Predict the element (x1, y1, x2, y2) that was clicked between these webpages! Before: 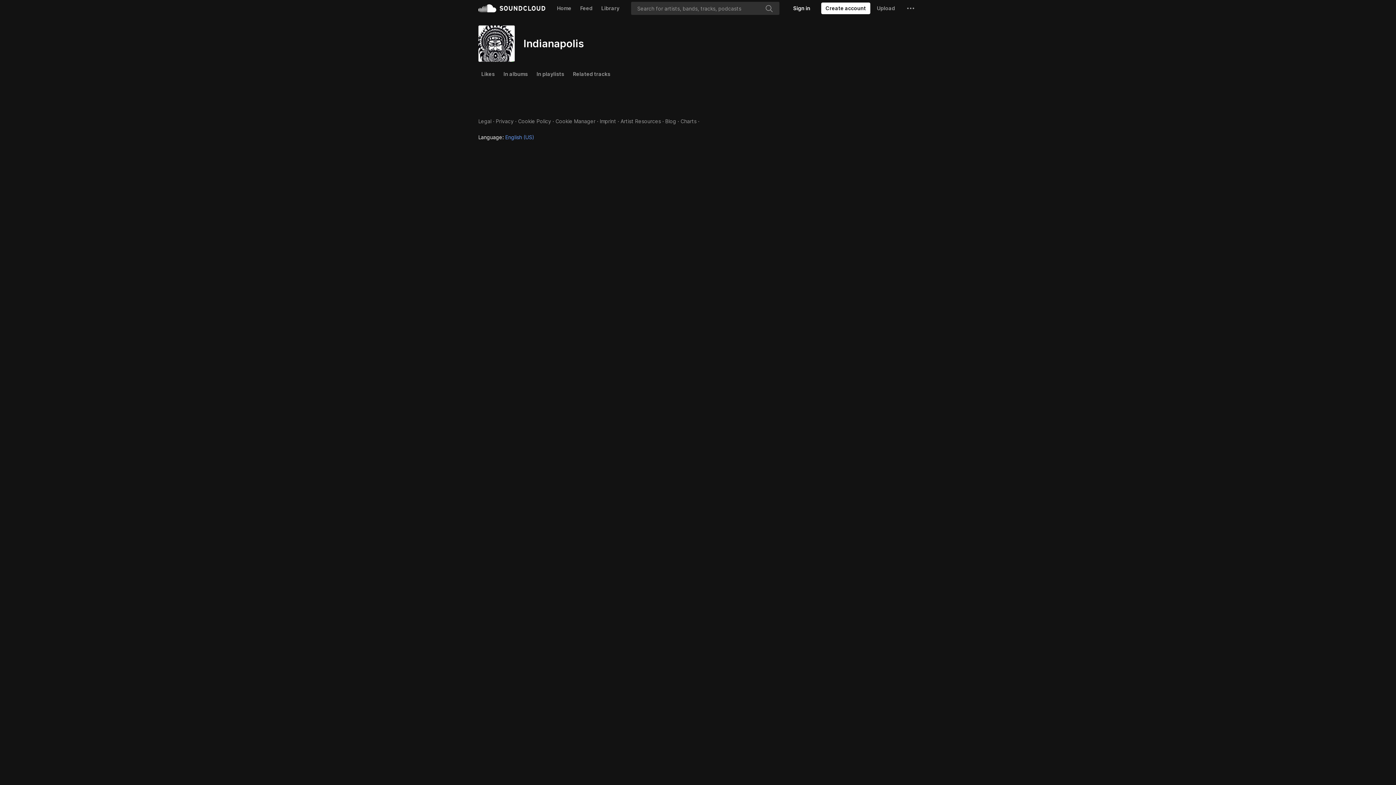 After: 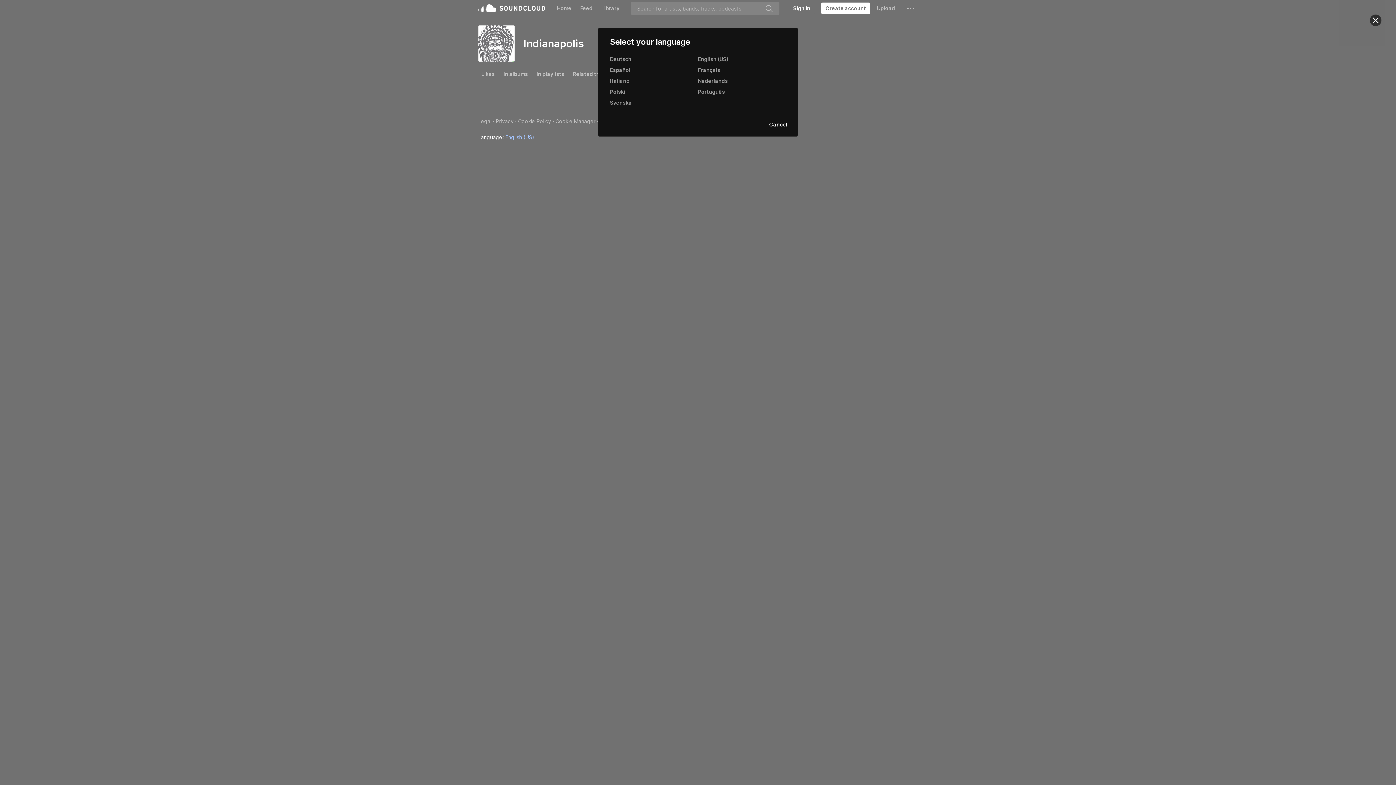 Action: bbox: (478, 110, 534, 117) label: Language: English (US)